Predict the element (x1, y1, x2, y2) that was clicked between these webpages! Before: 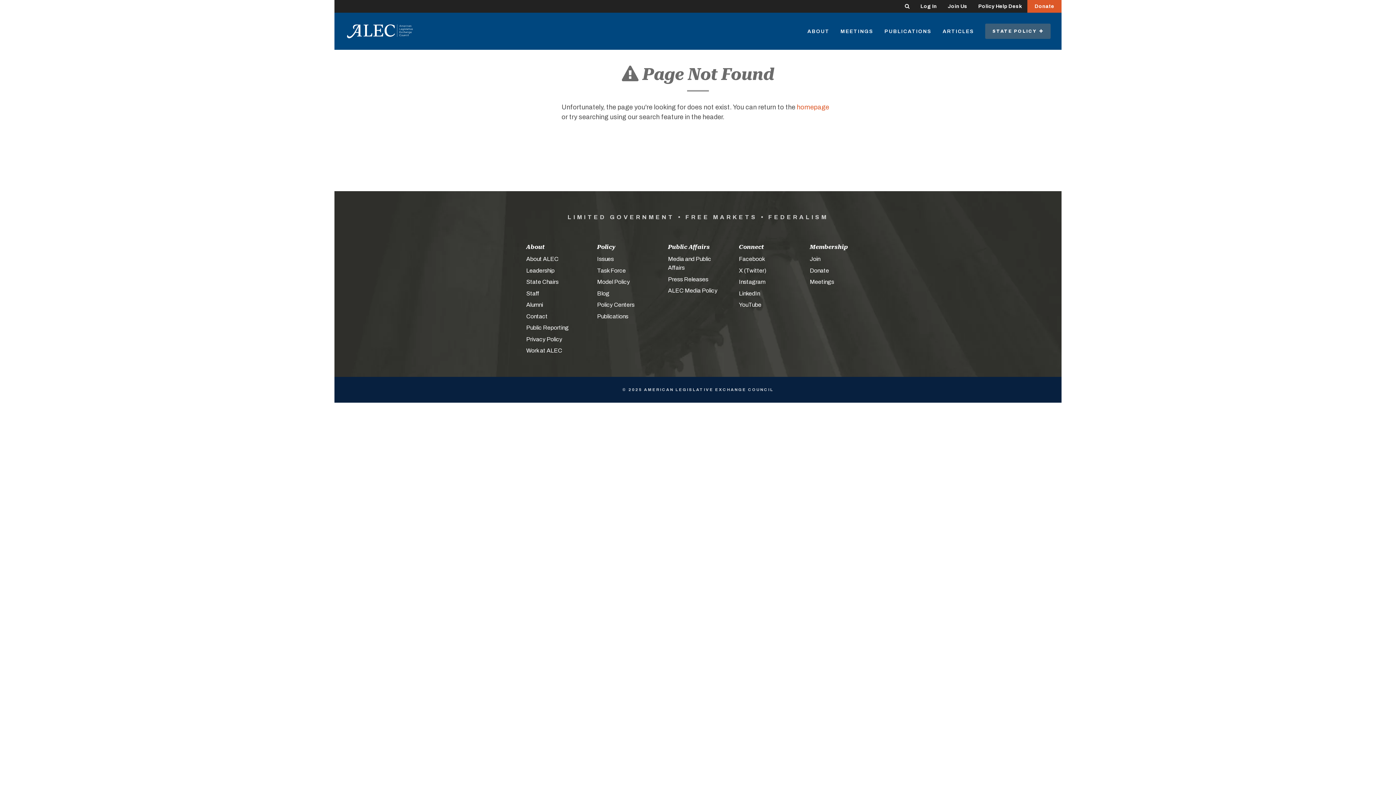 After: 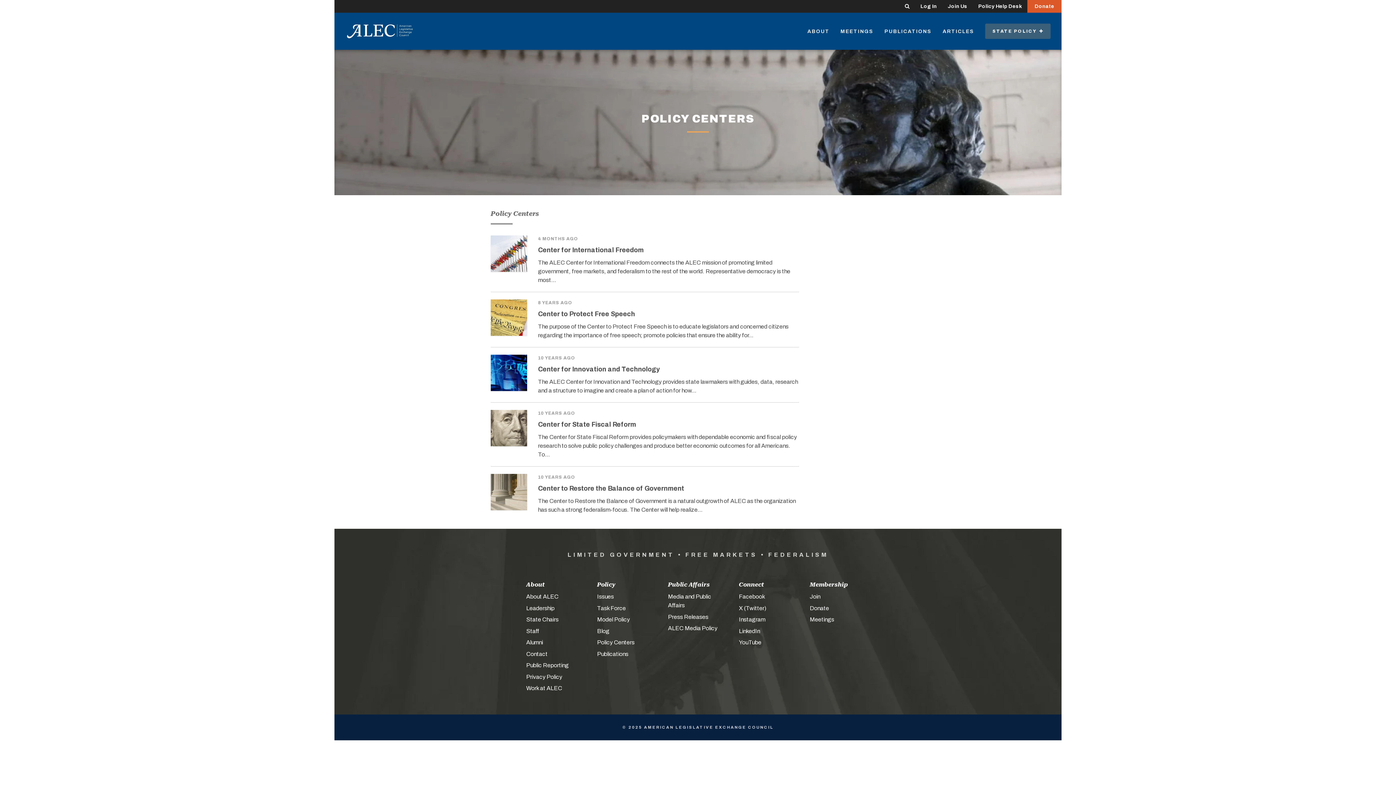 Action: label: Policy Centers bbox: (597, 301, 634, 308)